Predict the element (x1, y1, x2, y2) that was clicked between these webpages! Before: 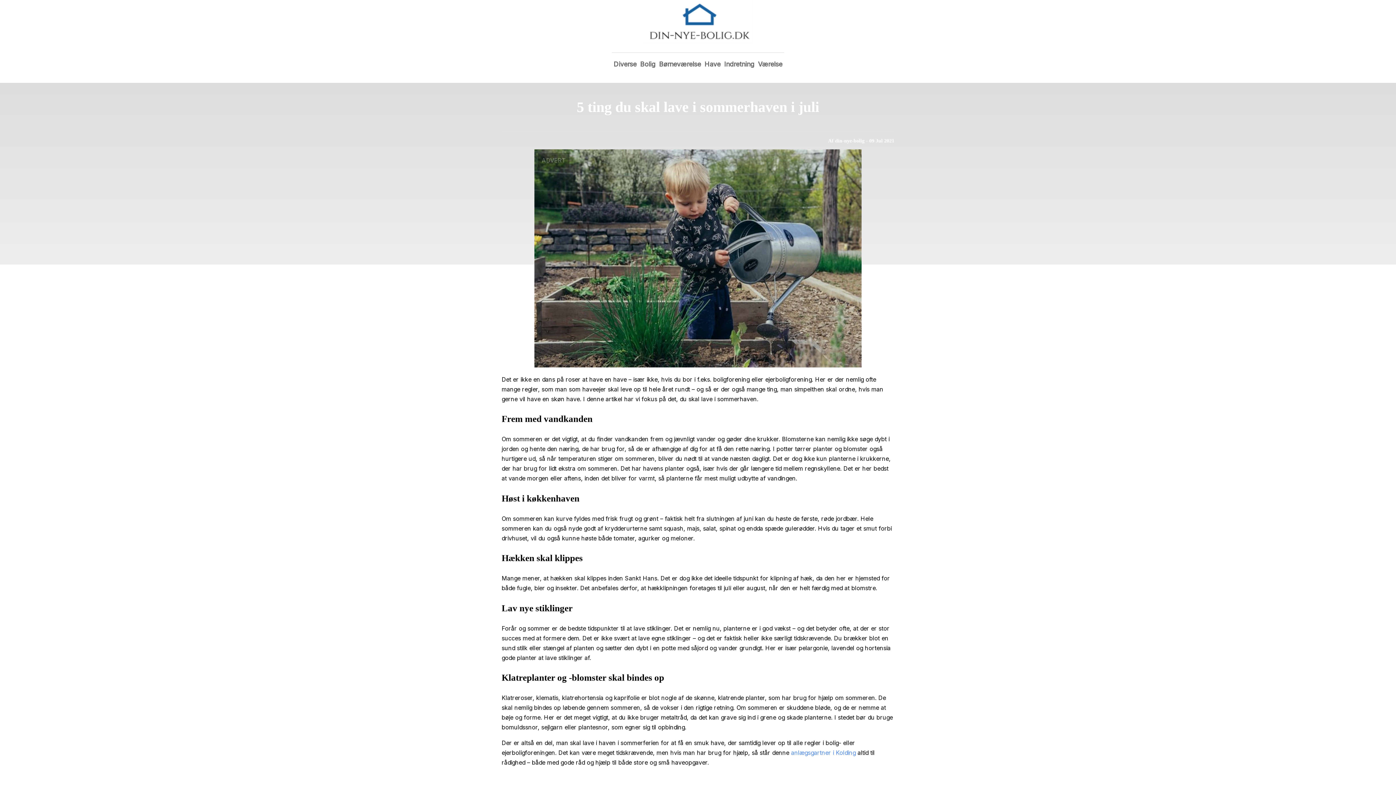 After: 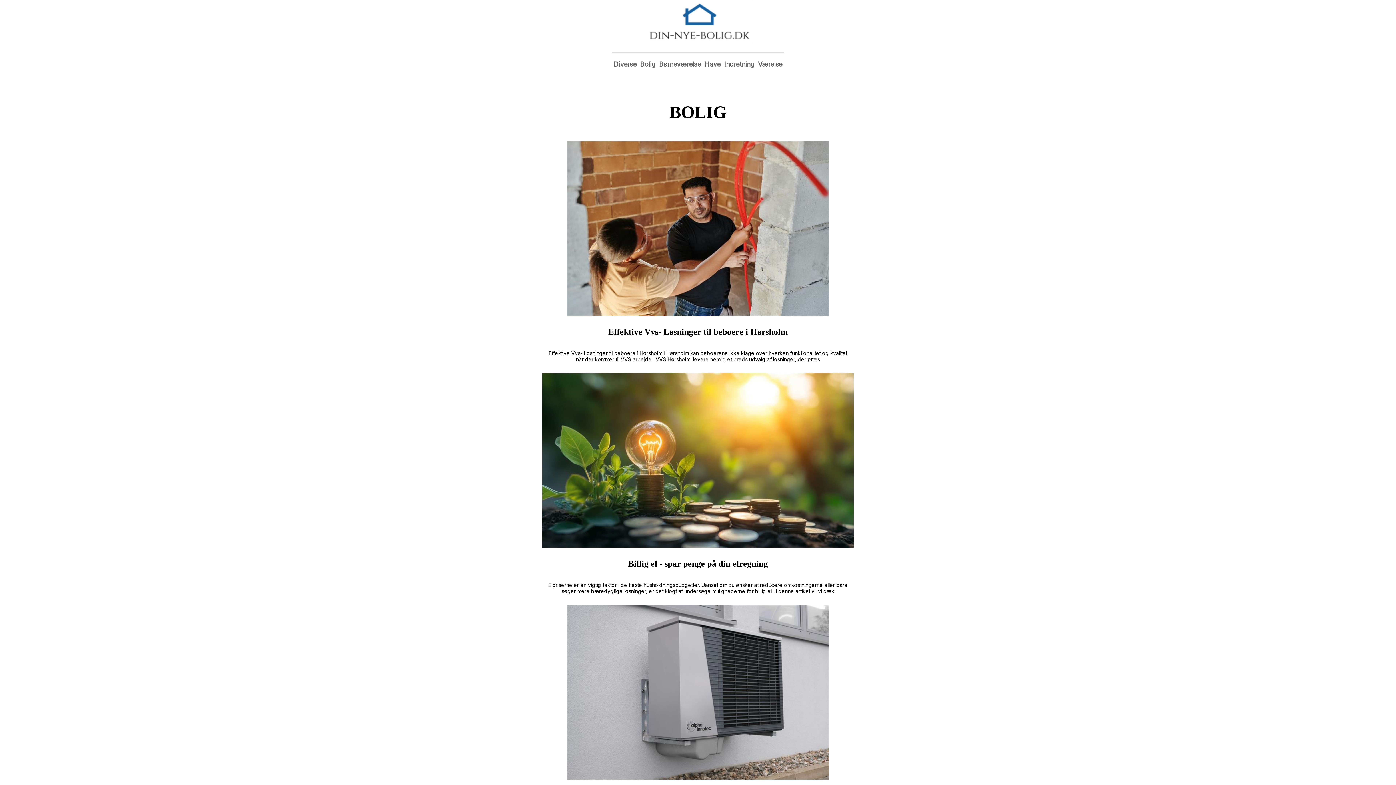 Action: bbox: (640, 60, 655, 68) label: Bolig